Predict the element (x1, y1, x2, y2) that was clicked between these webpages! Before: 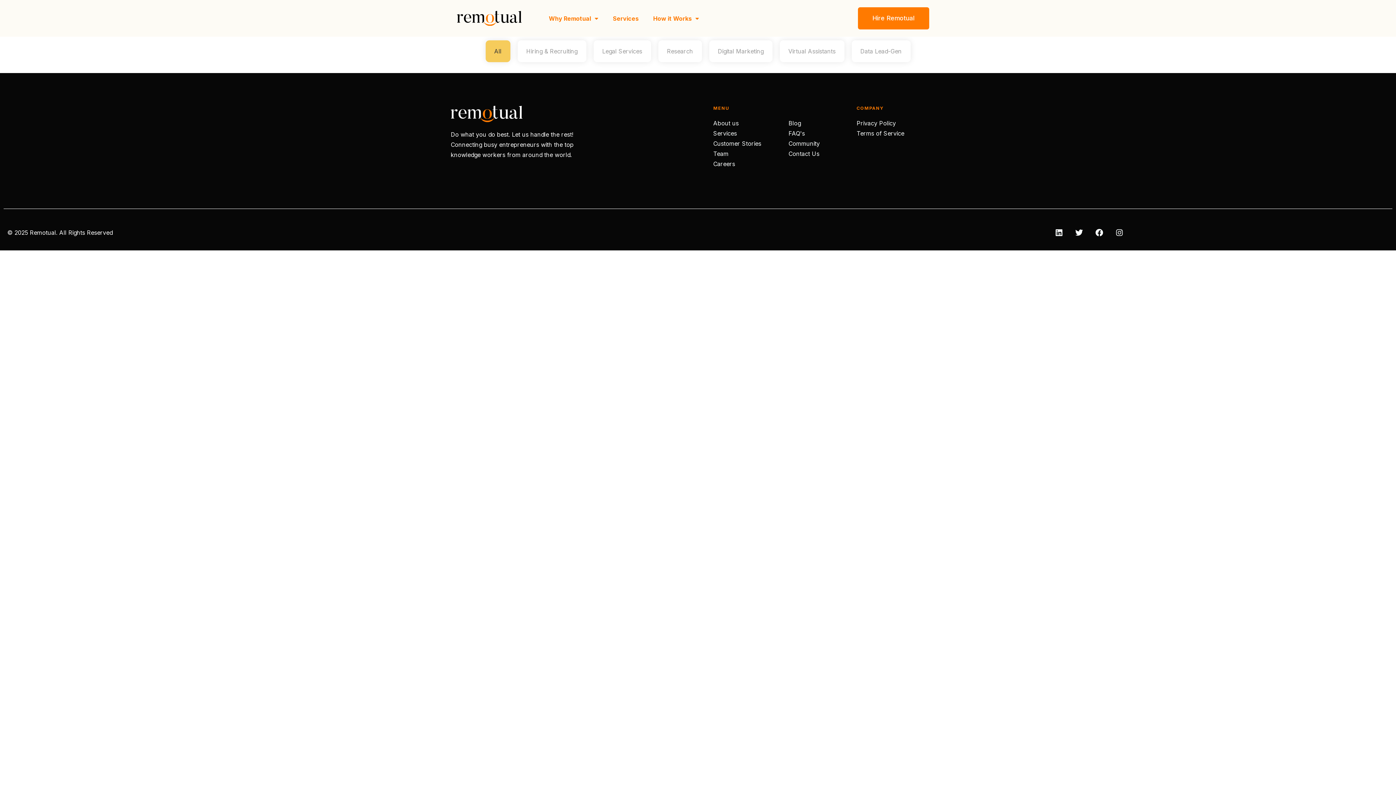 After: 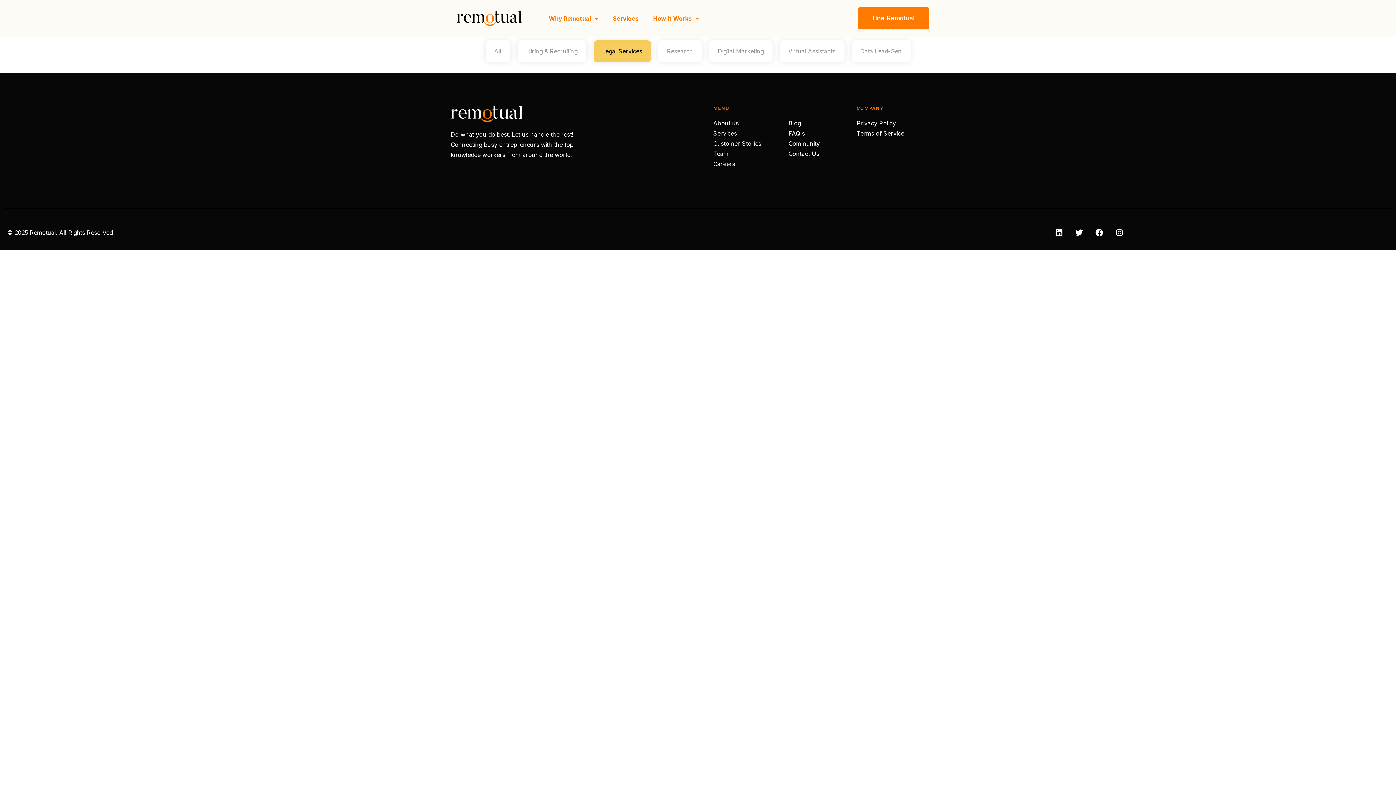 Action: label: Legal Services bbox: (593, 40, 651, 62)